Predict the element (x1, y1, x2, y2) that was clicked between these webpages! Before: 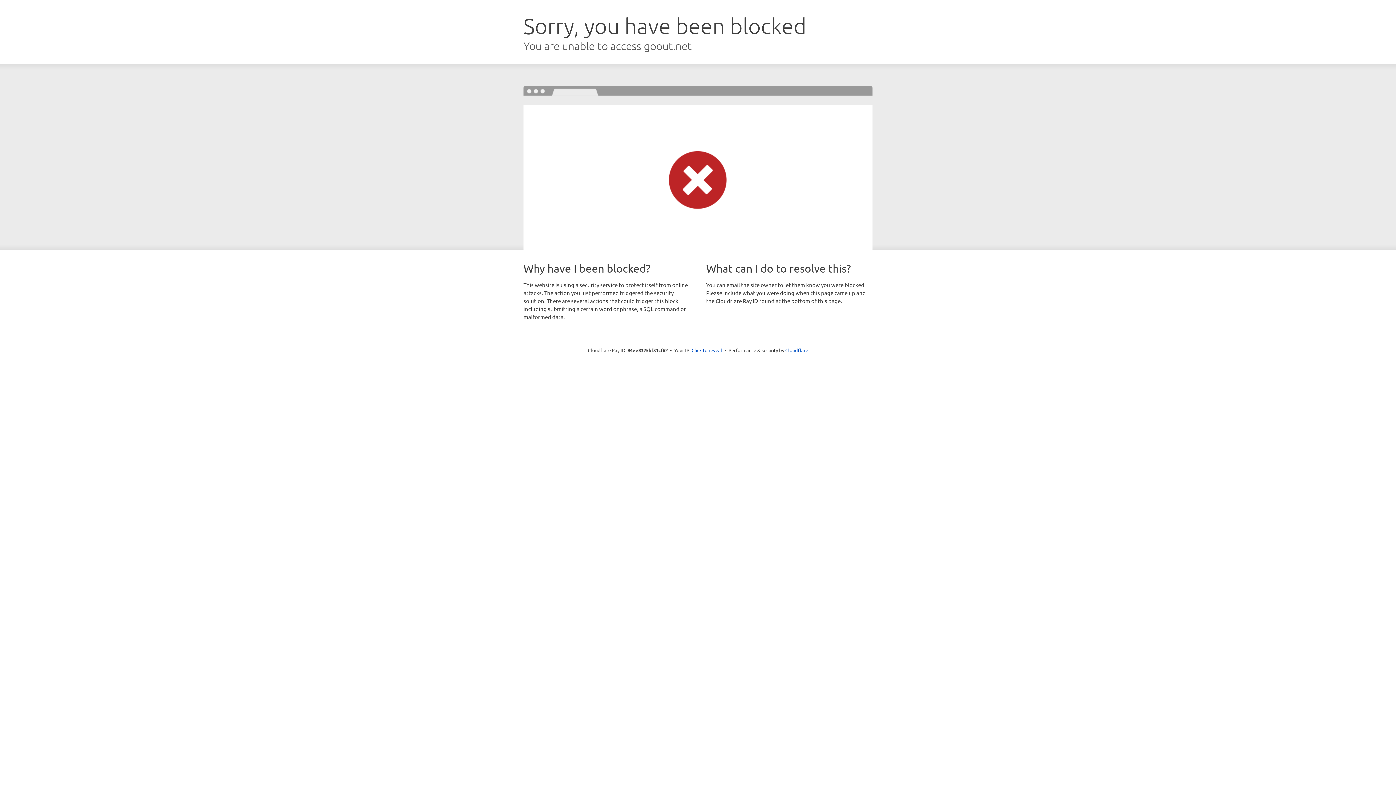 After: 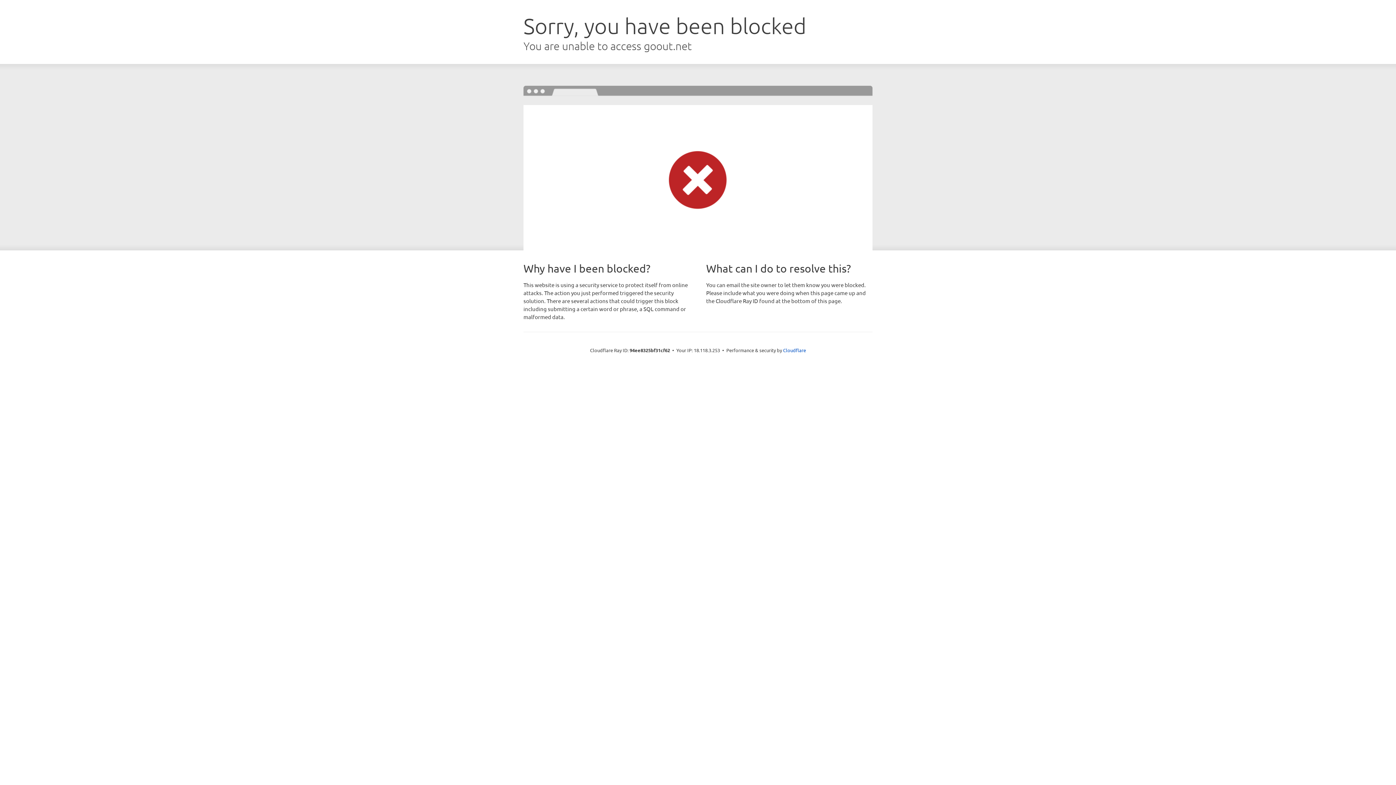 Action: label: Click to reveal bbox: (691, 346, 722, 353)